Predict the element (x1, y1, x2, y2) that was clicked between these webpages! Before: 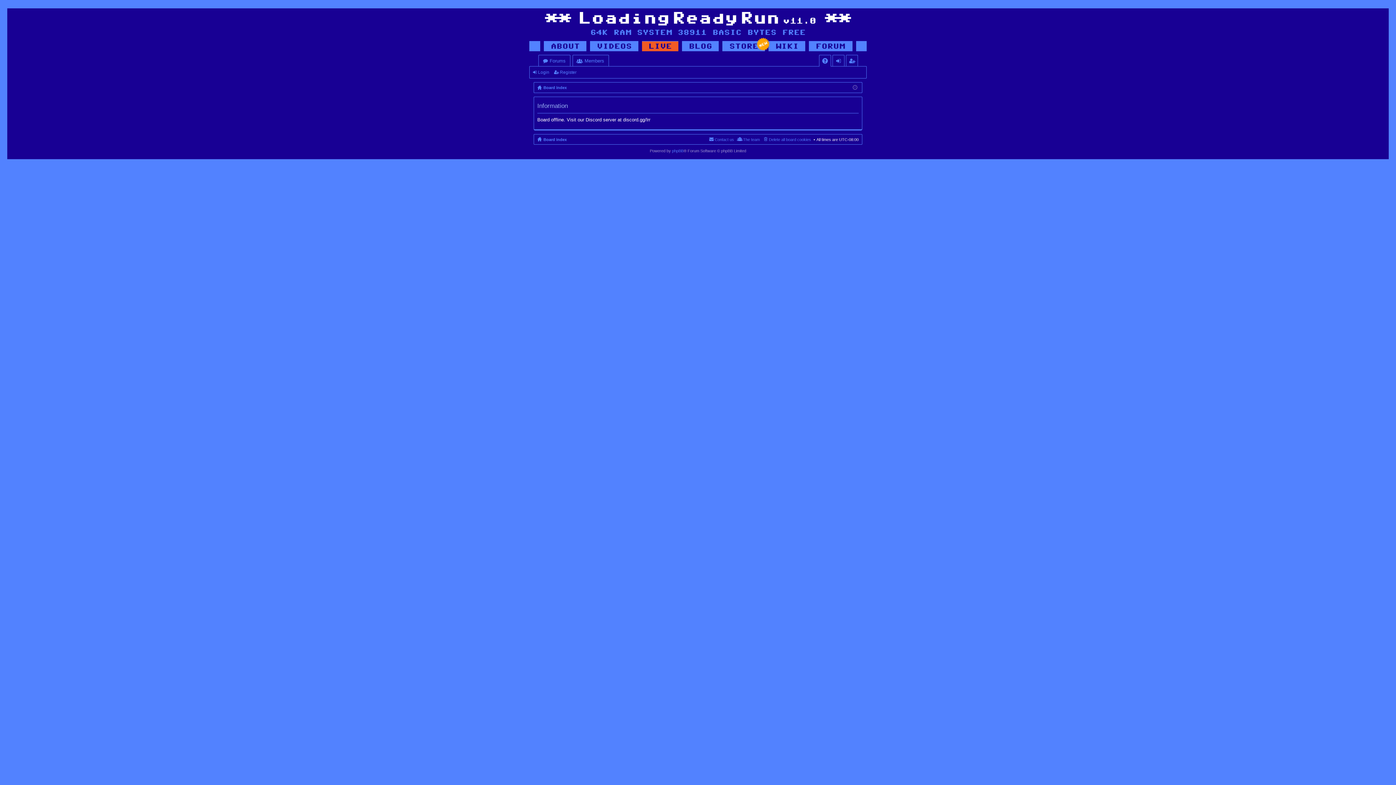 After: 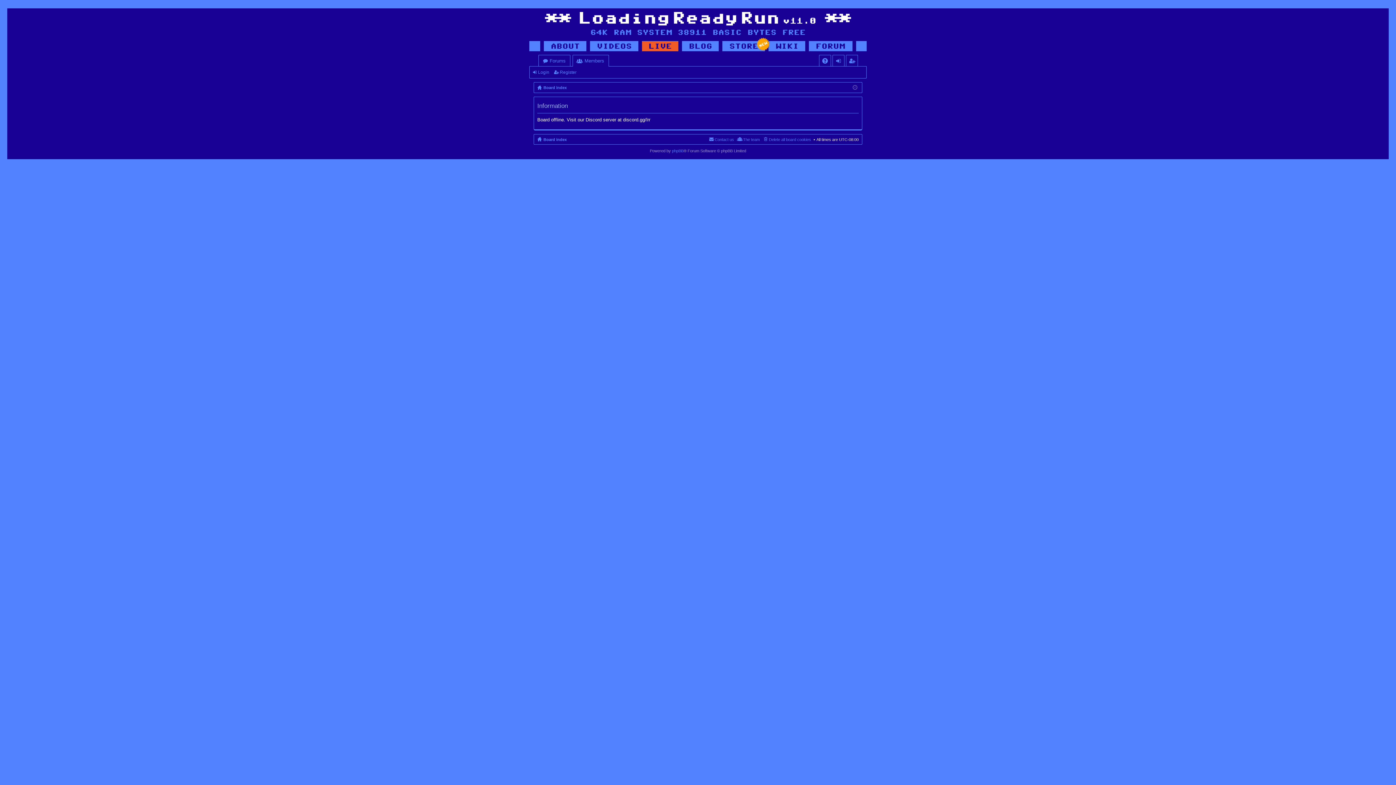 Action: label: The team bbox: (736, 135, 760, 143)